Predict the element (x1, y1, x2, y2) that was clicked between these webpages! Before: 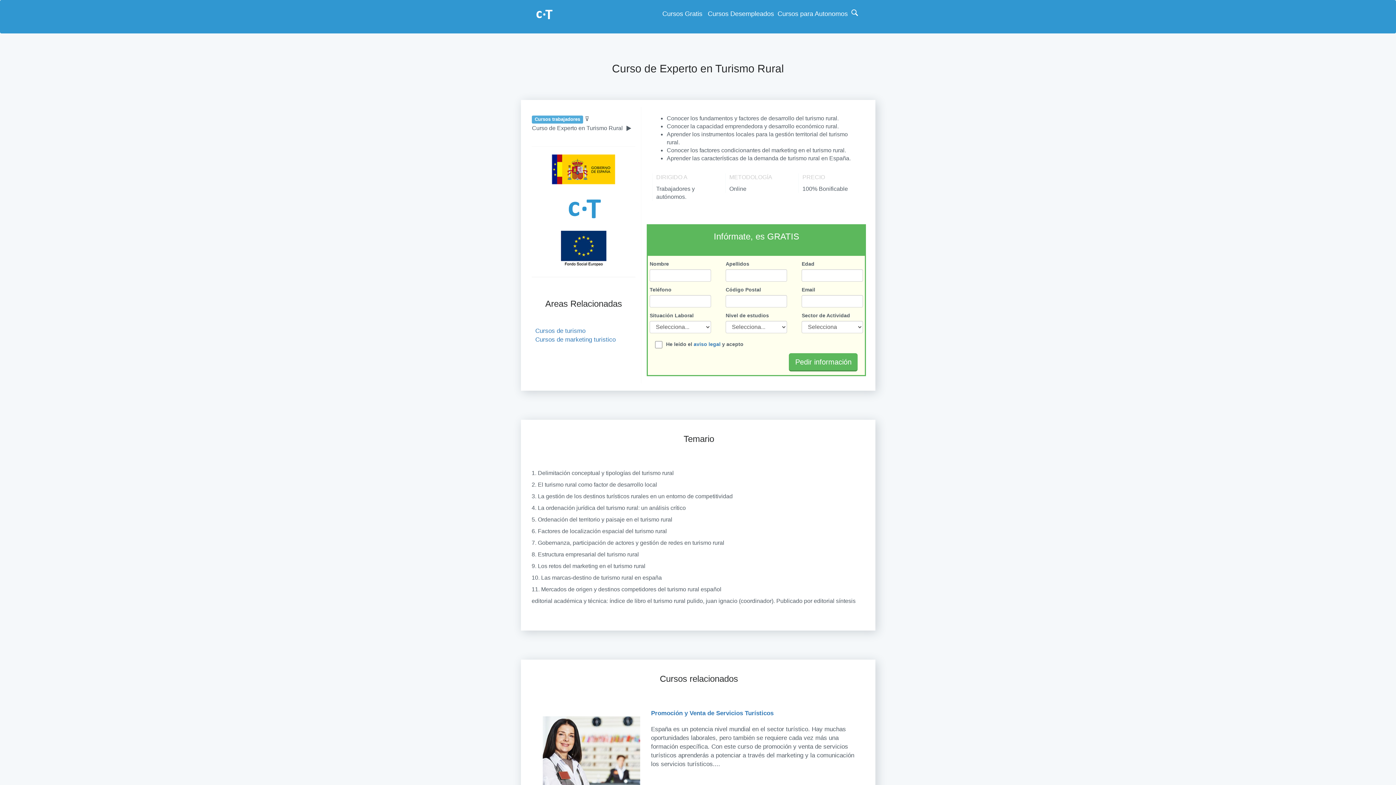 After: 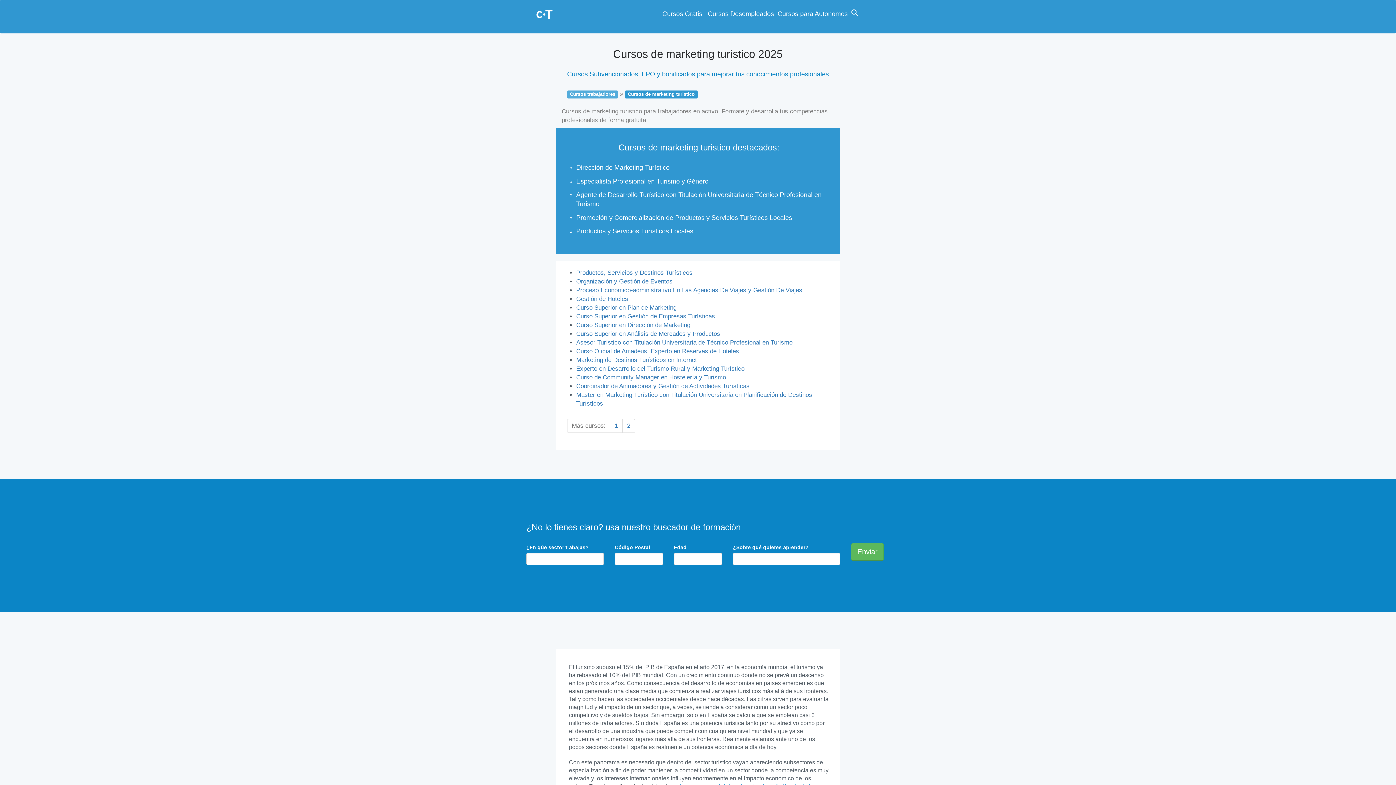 Action: label: Cursos de marketing turistico bbox: (535, 336, 615, 343)